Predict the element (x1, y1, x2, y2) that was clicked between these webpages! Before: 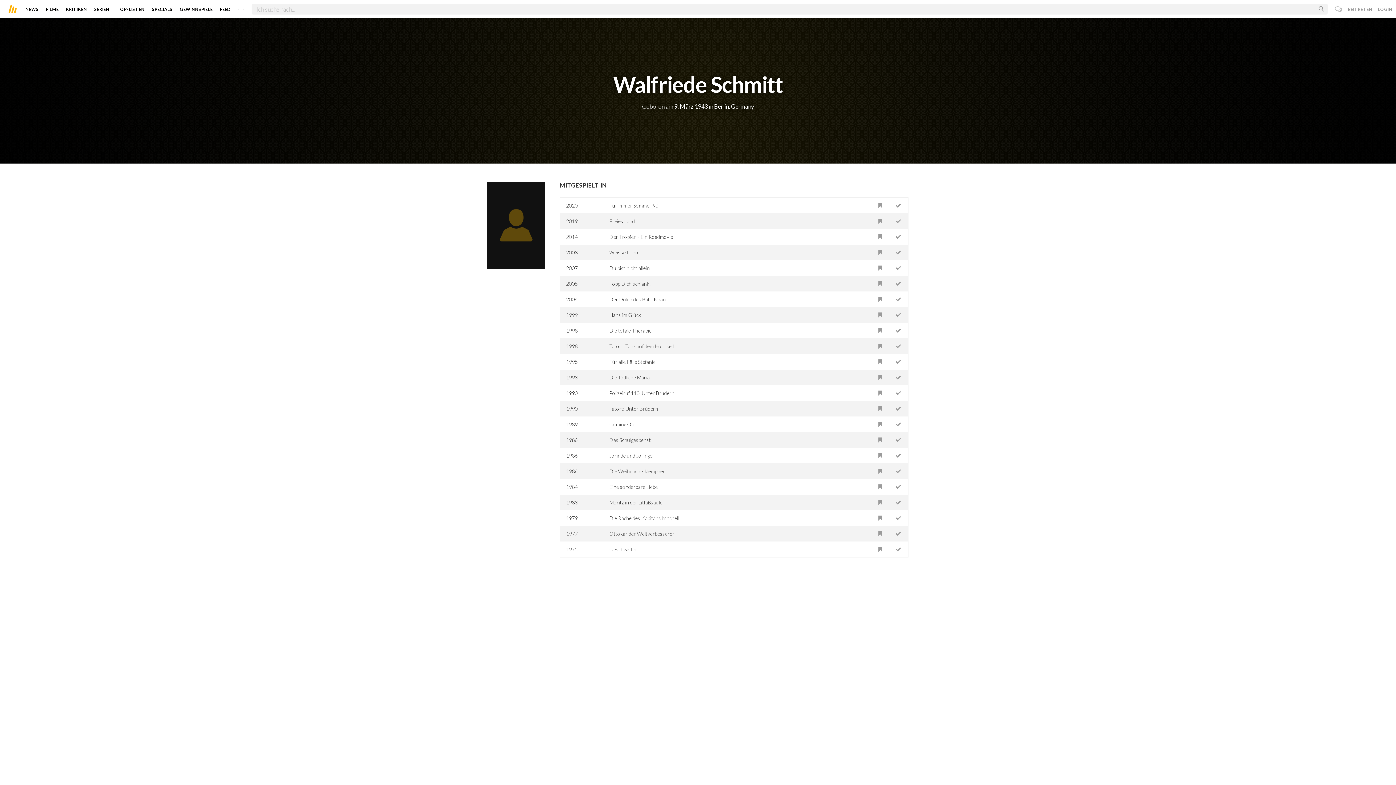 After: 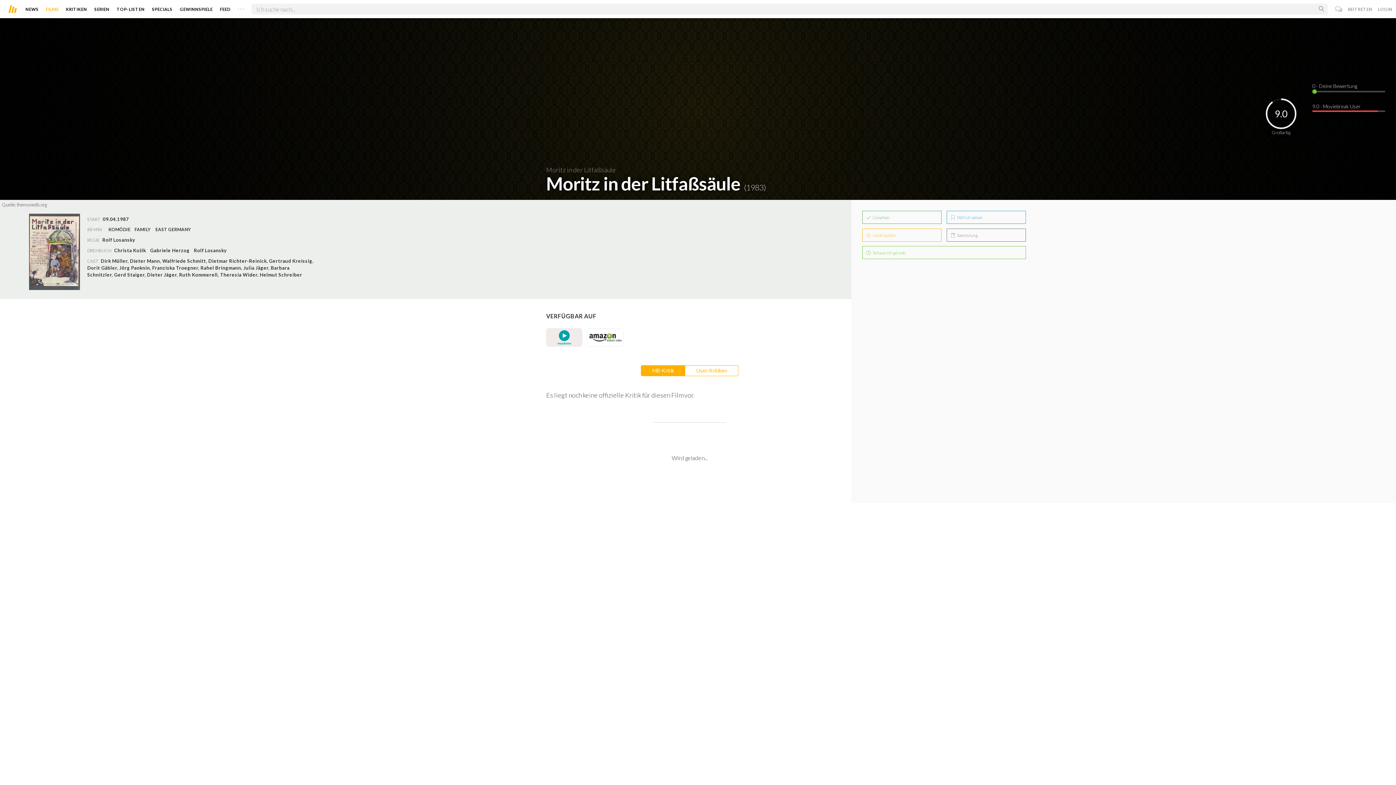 Action: label: Moritz in der Litfaßsäule bbox: (609, 499, 662, 505)